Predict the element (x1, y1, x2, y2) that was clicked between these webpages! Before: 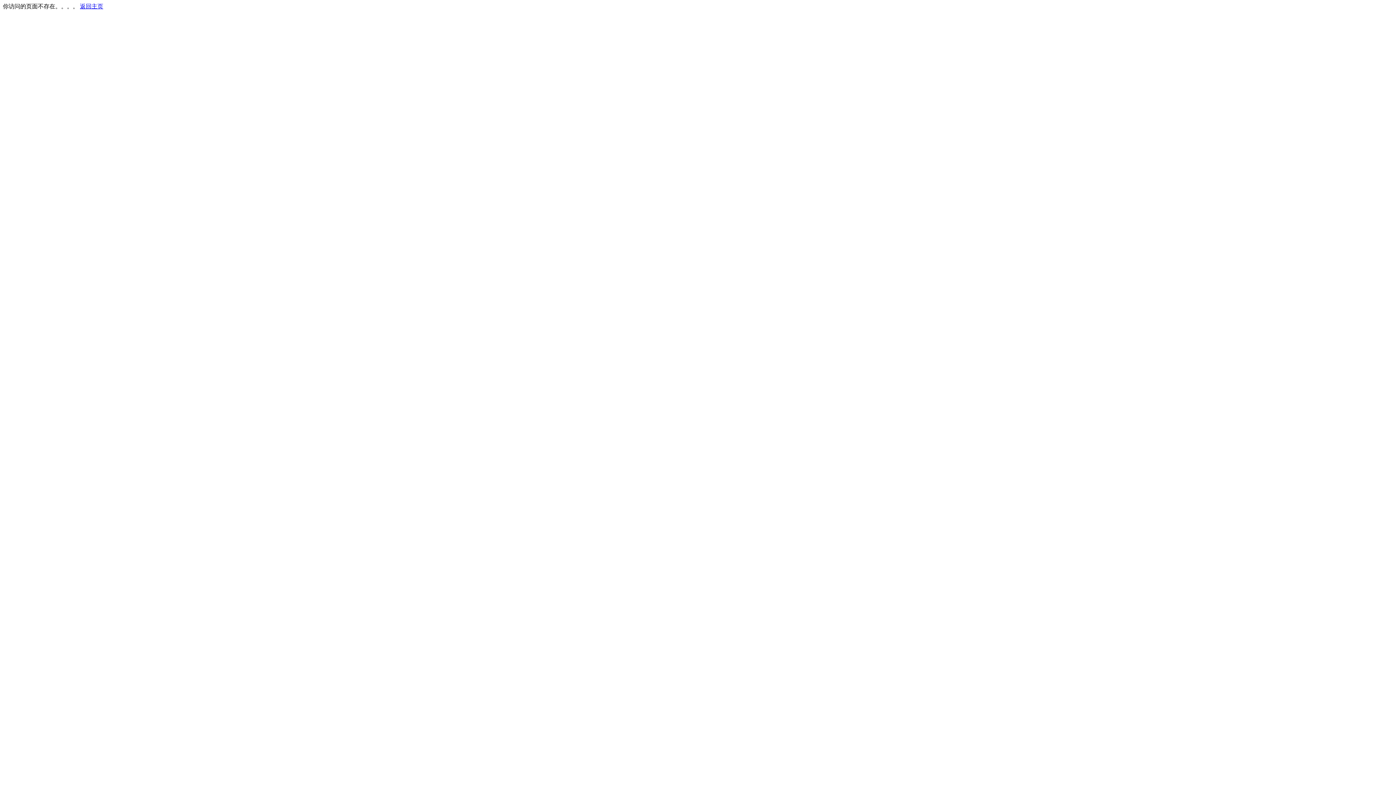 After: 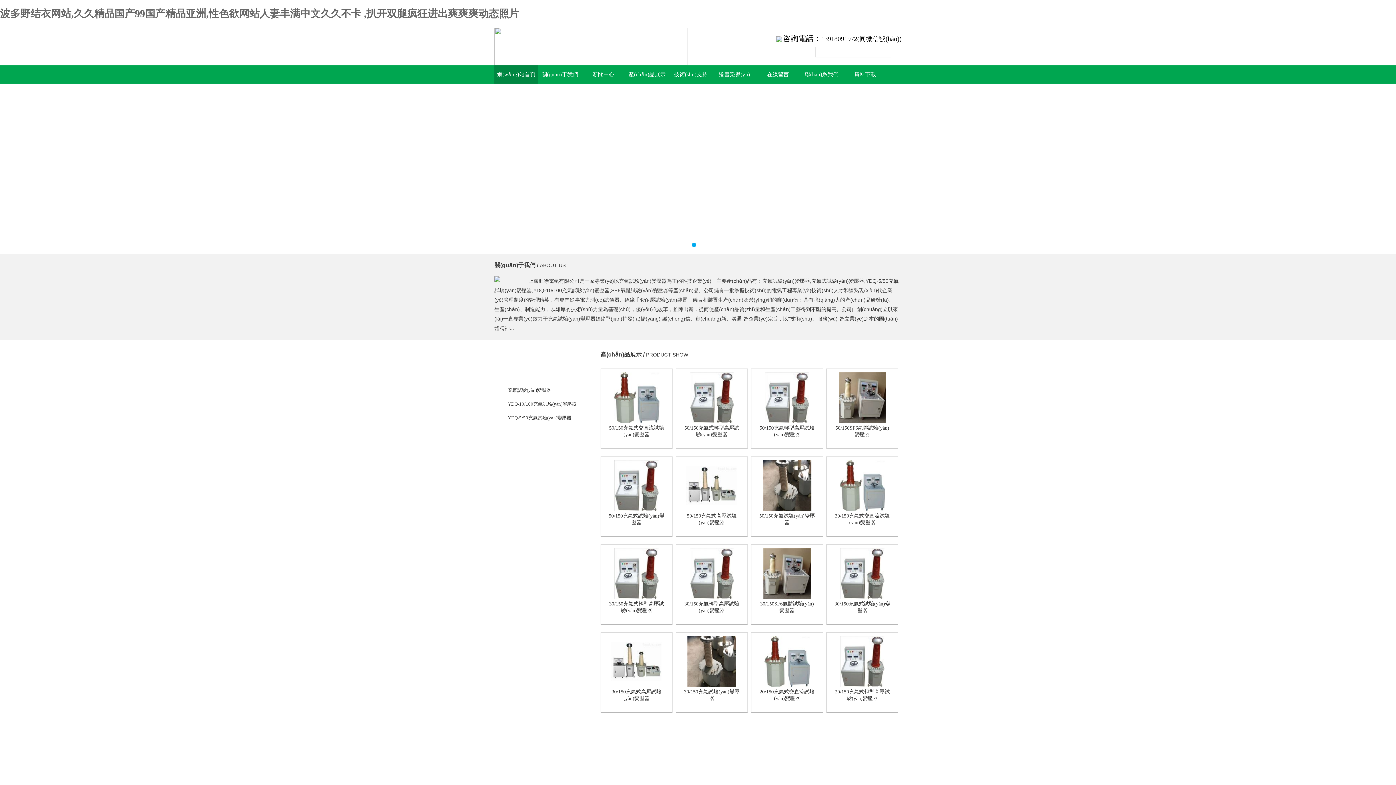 Action: label: 返回主页 bbox: (80, 3, 103, 9)